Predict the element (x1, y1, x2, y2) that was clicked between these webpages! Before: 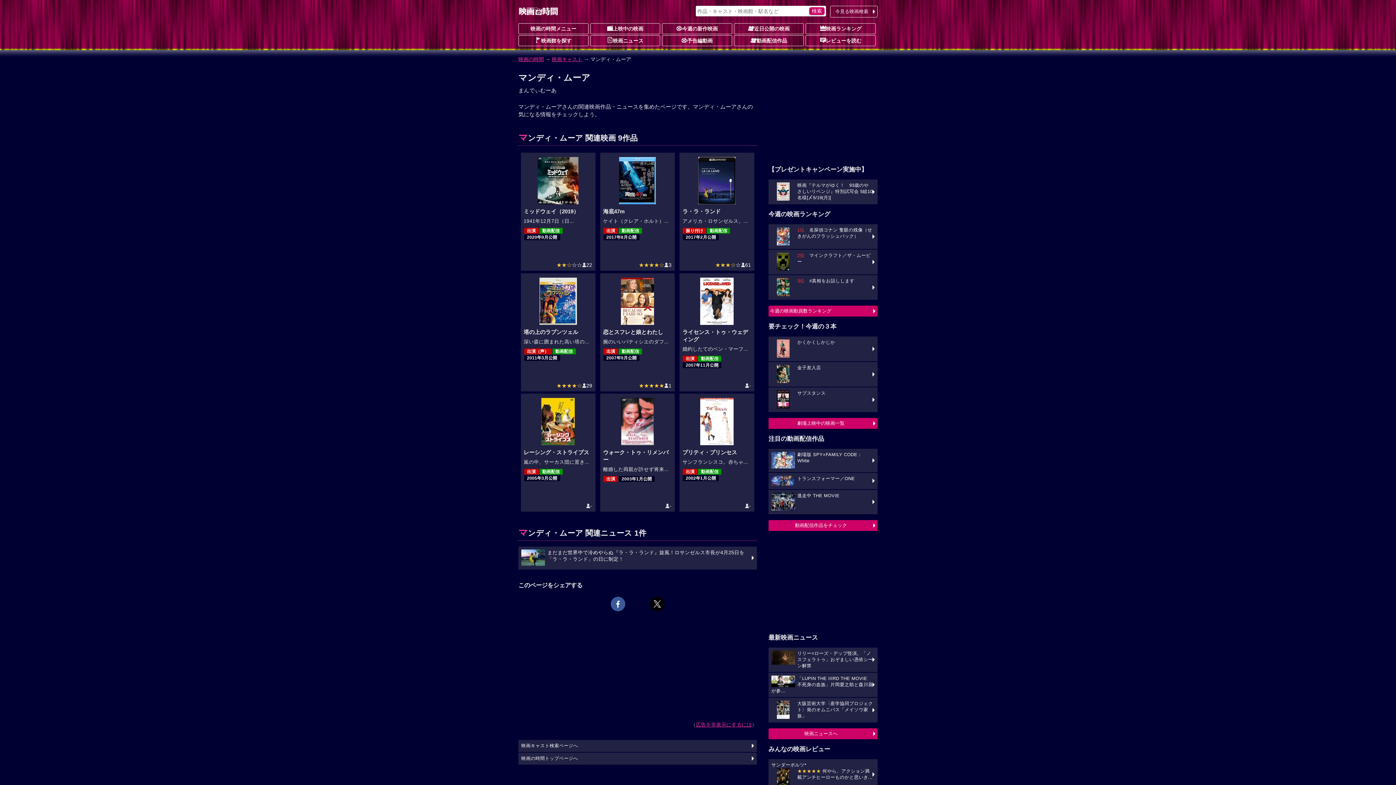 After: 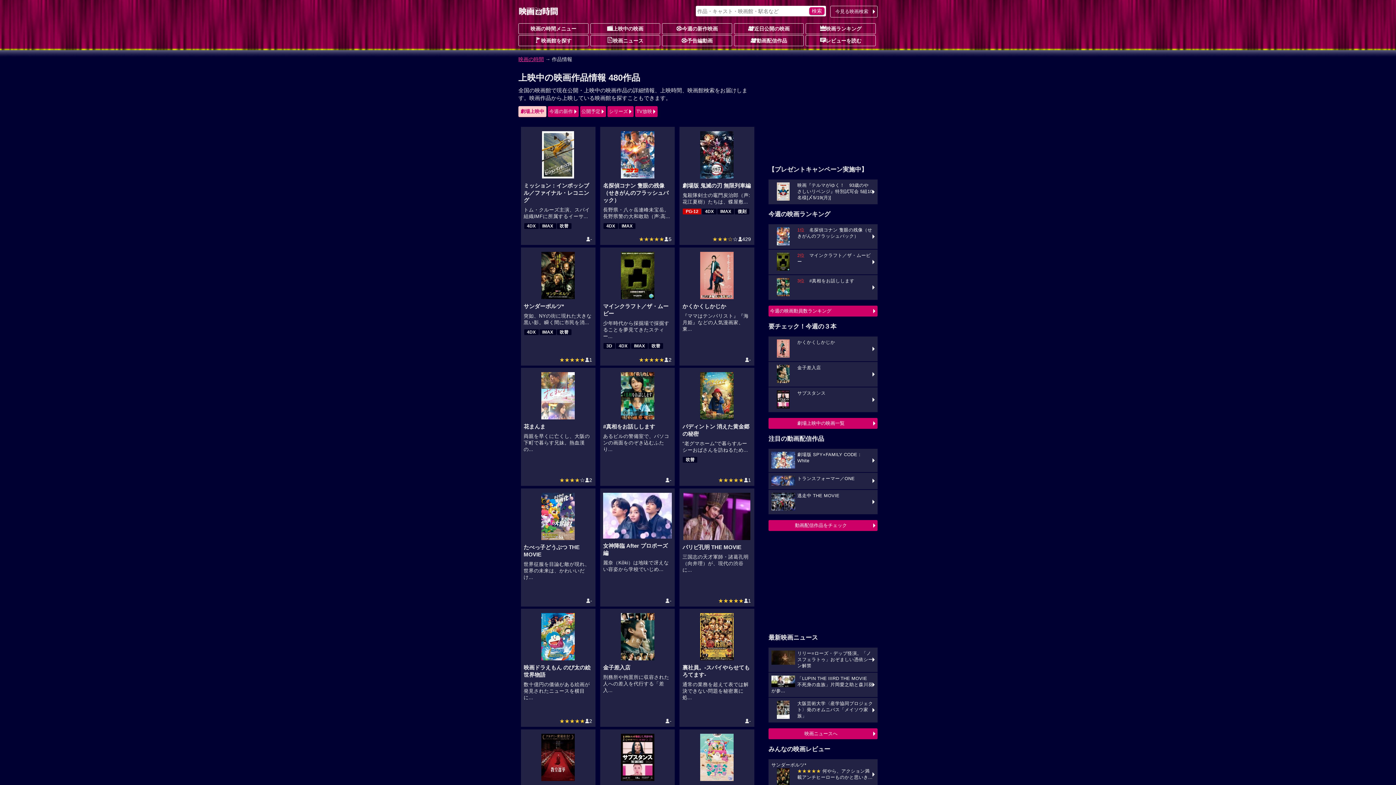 Action: label: 劇場上映中の映画一覧 bbox: (768, 418, 877, 429)